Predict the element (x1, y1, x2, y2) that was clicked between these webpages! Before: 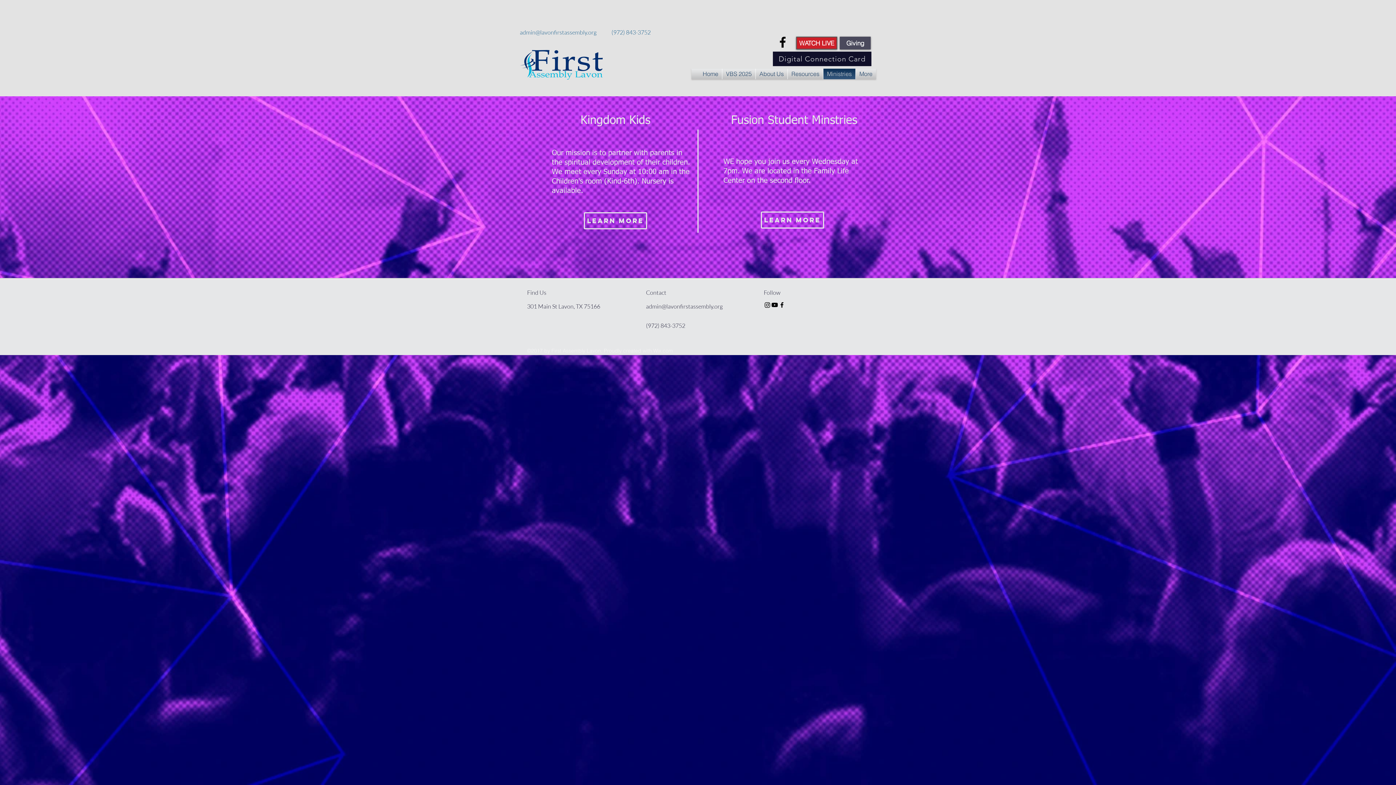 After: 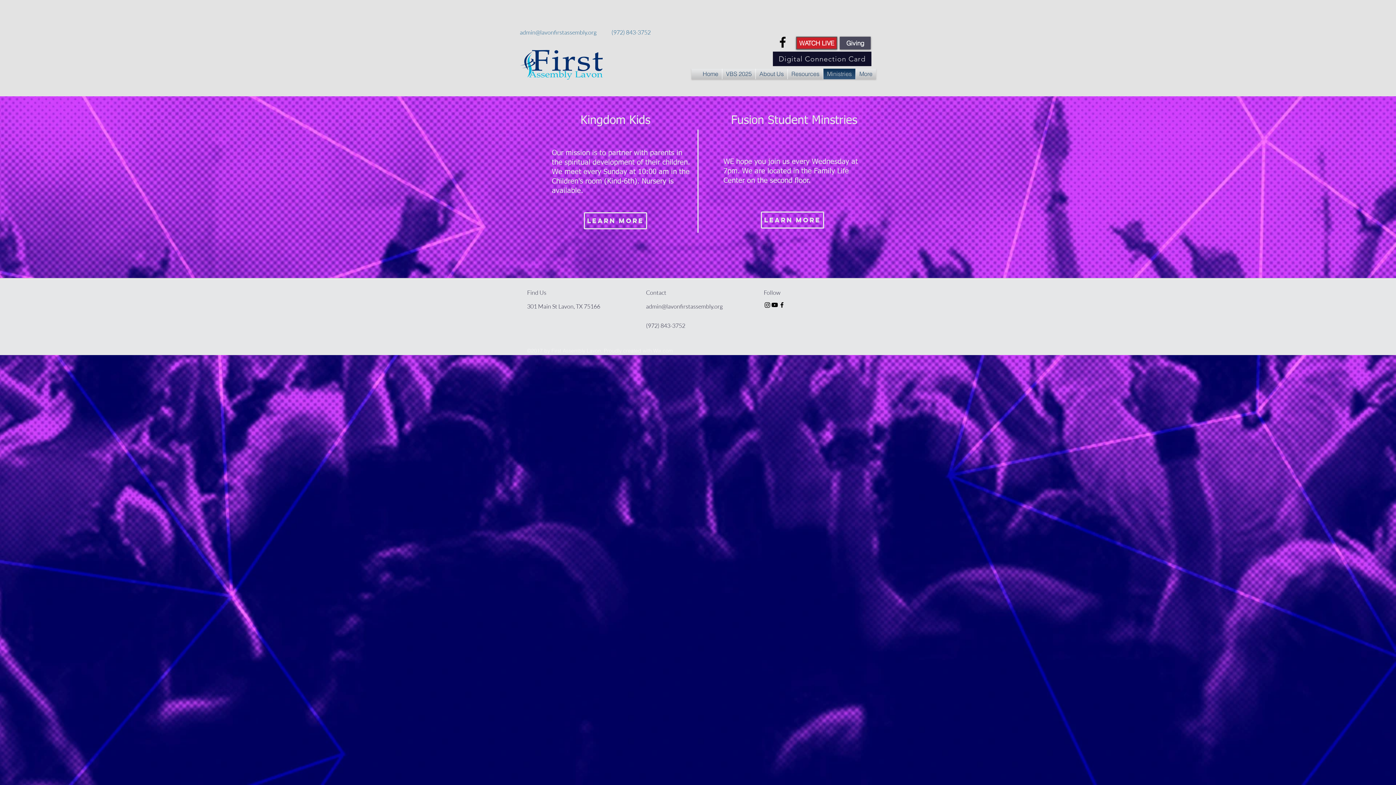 Action: label: admin@lavonfirstassembly.org bbox: (646, 302, 722, 310)